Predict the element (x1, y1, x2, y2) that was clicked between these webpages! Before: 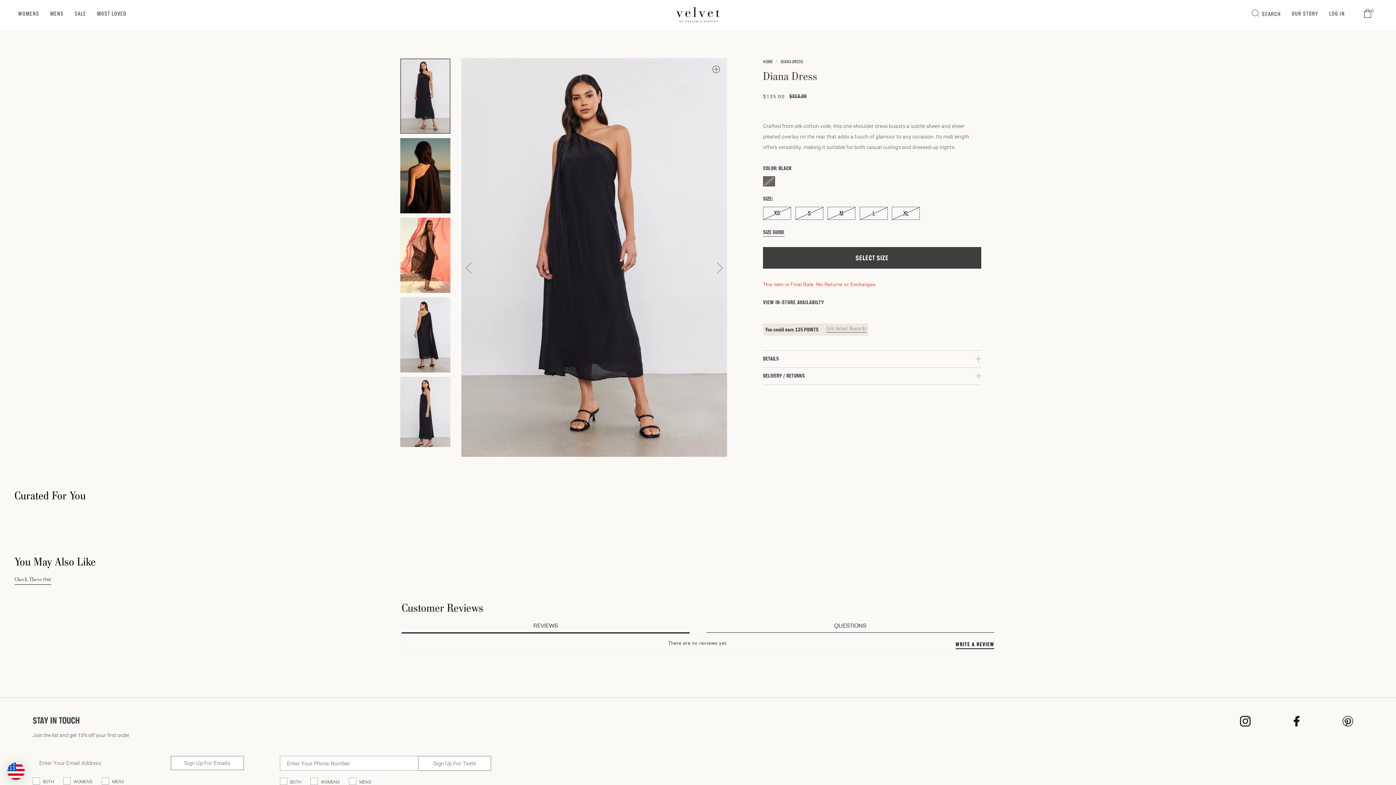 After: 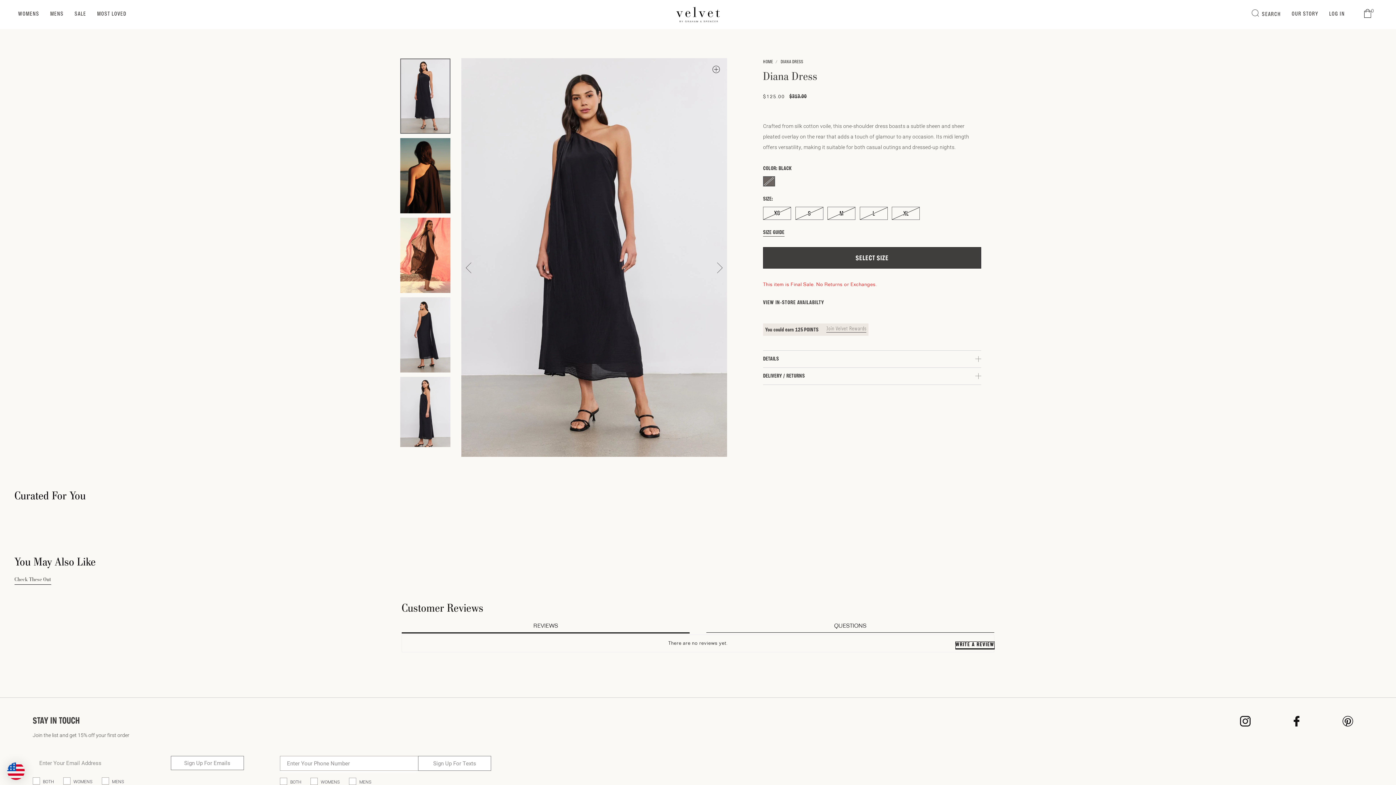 Action: bbox: (955, 642, 994, 649) label: WRITE A REVIEW